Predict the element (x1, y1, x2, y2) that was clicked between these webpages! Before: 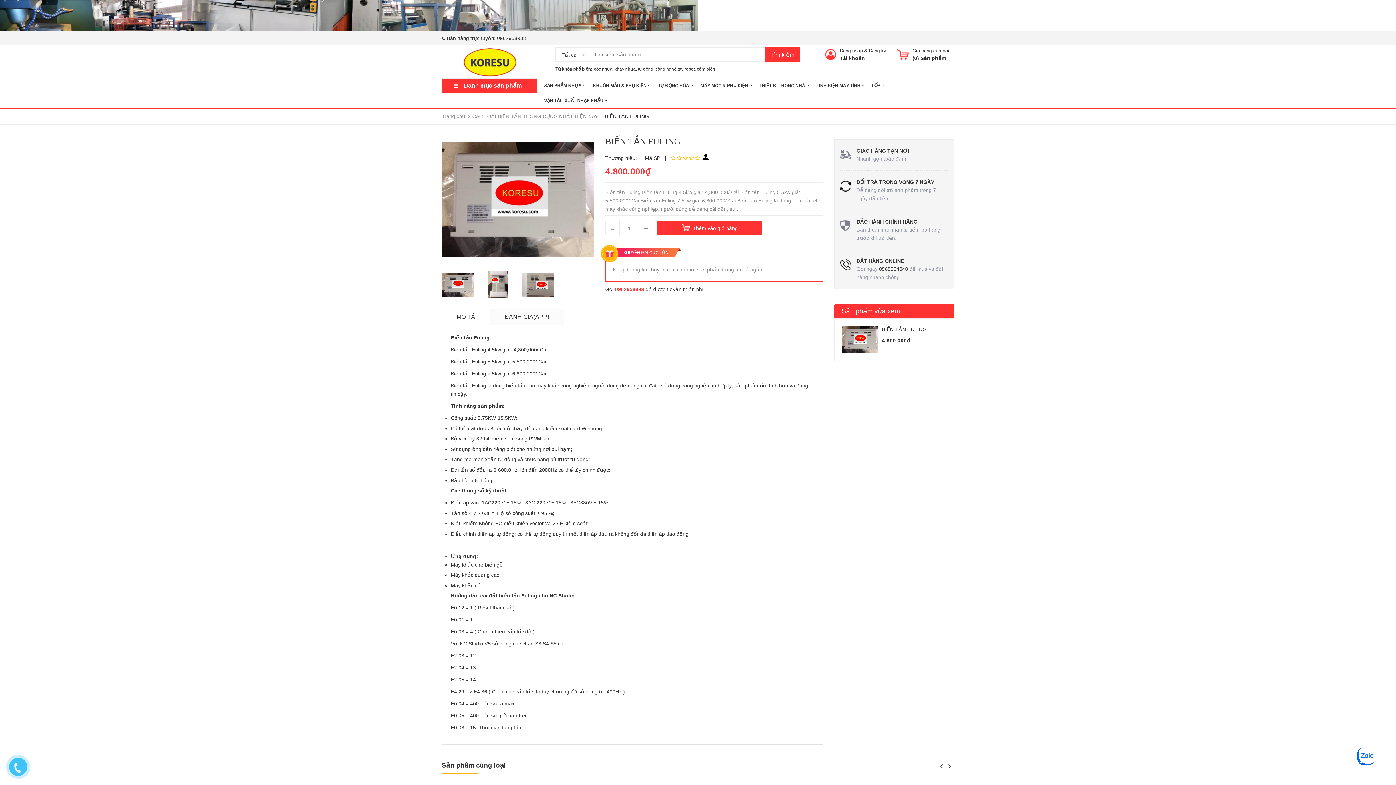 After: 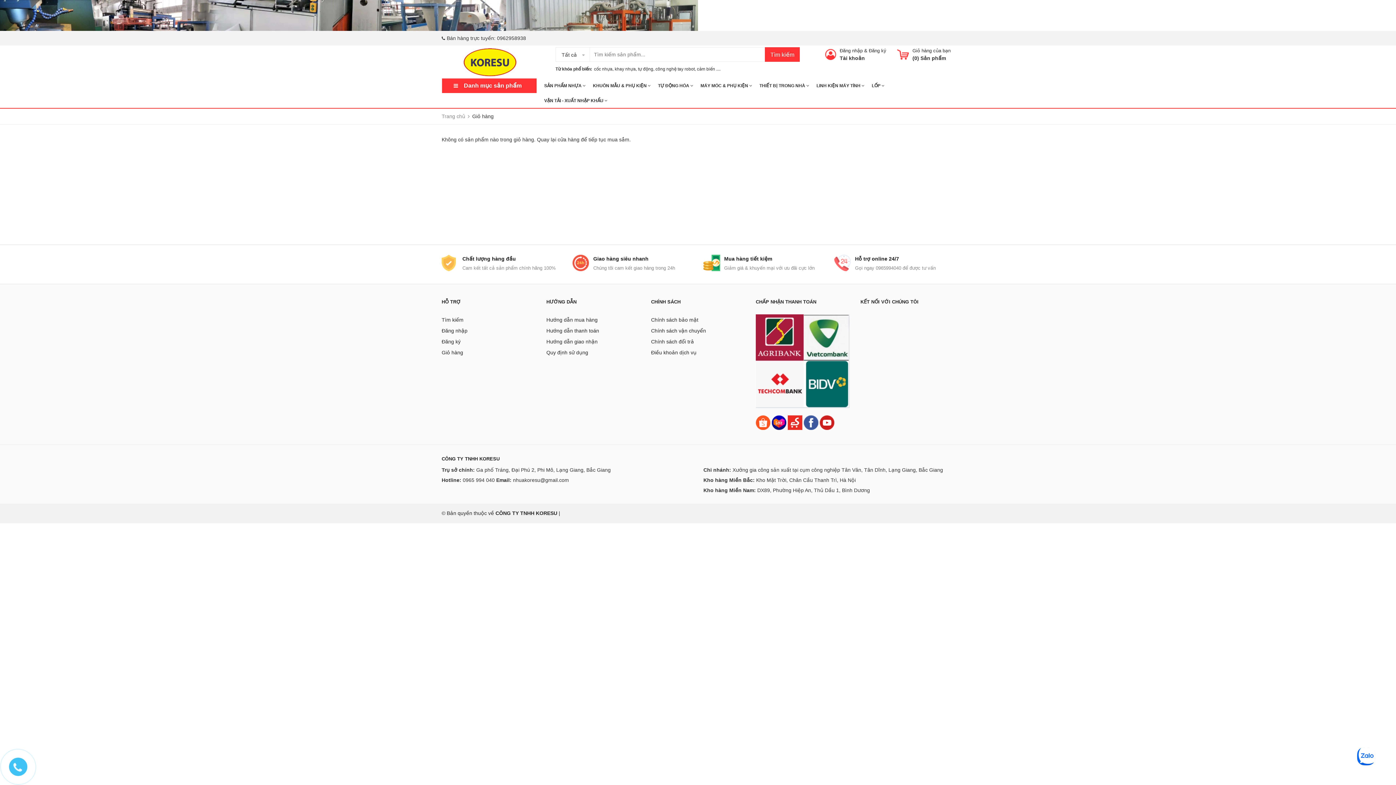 Action: bbox: (897, 47, 909, 61)